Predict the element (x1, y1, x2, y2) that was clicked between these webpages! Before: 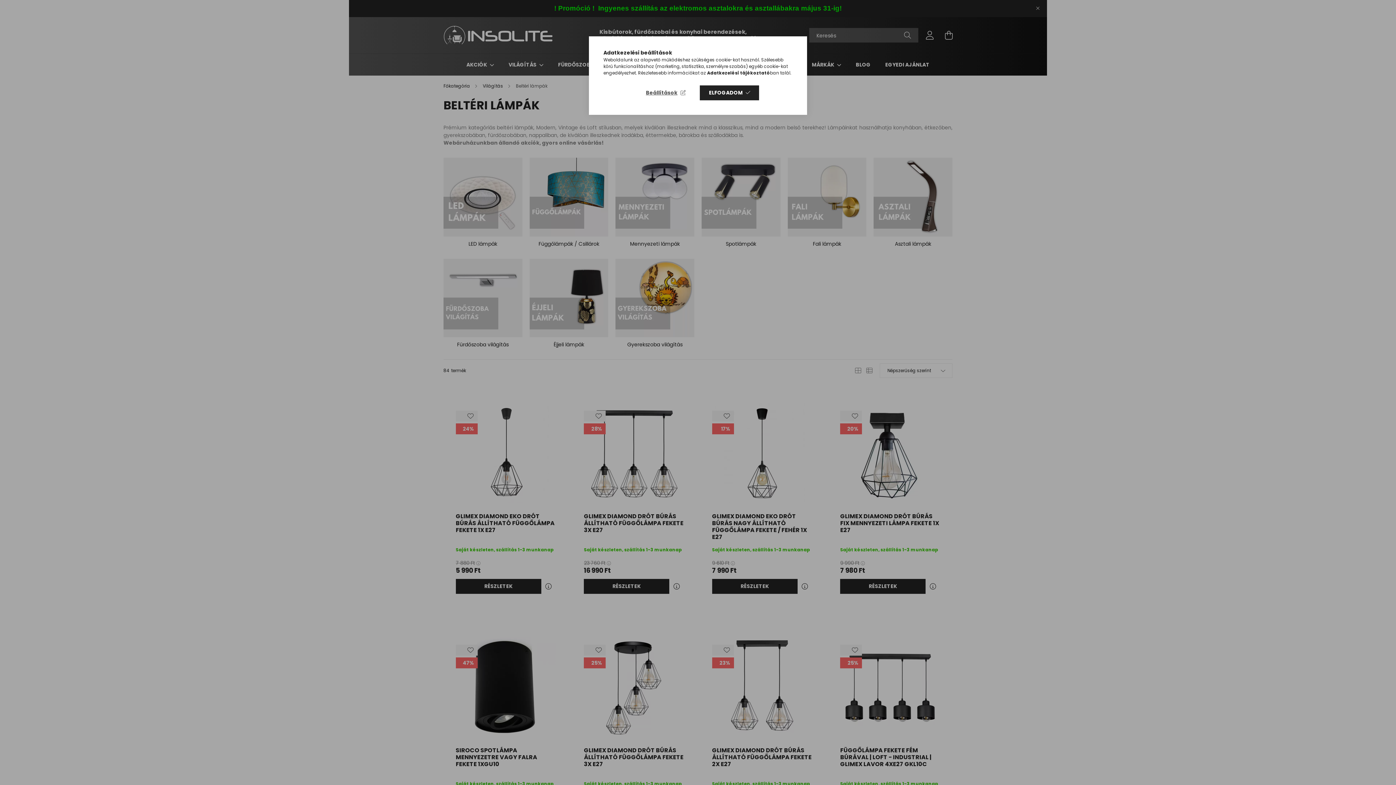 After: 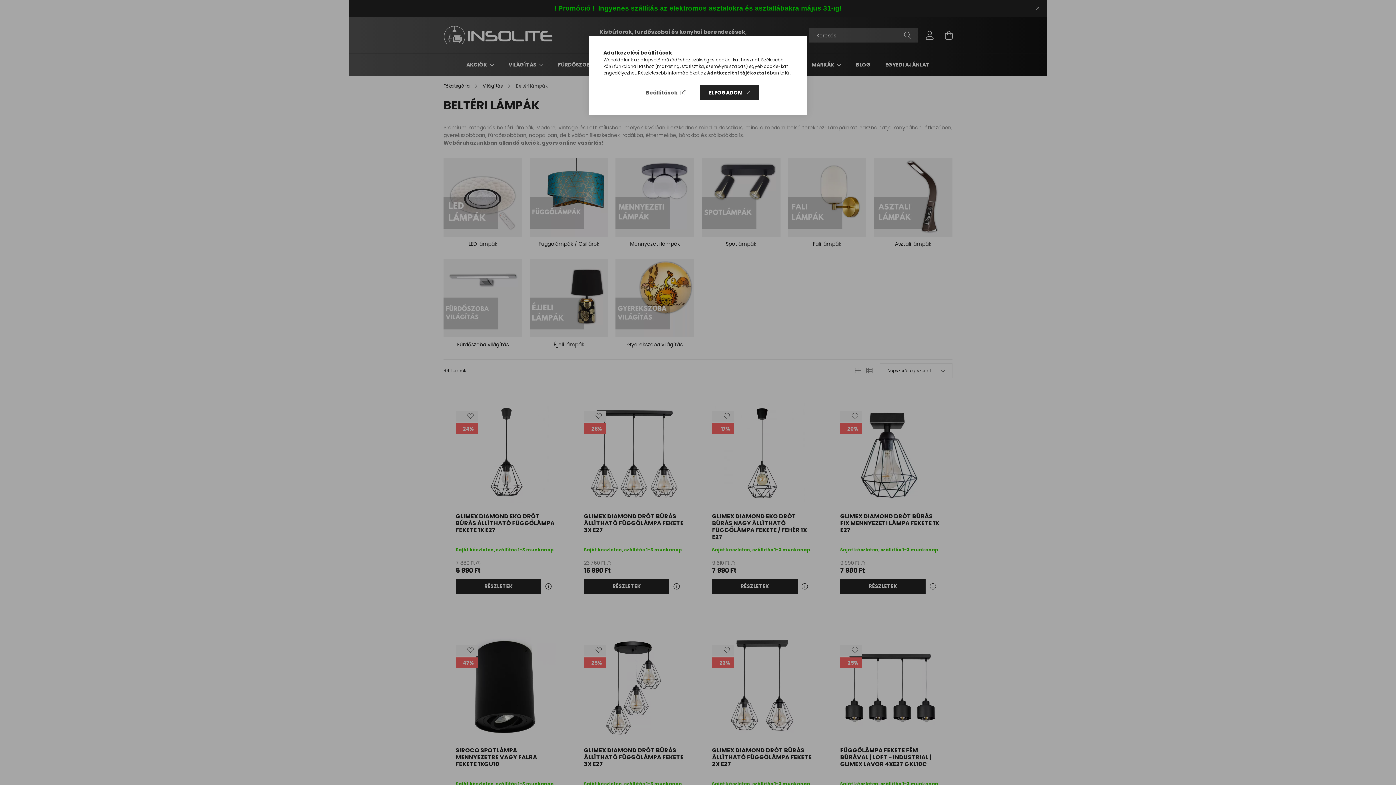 Action: label: Adatkezelési tájékoztató bbox: (707, 69, 770, 76)